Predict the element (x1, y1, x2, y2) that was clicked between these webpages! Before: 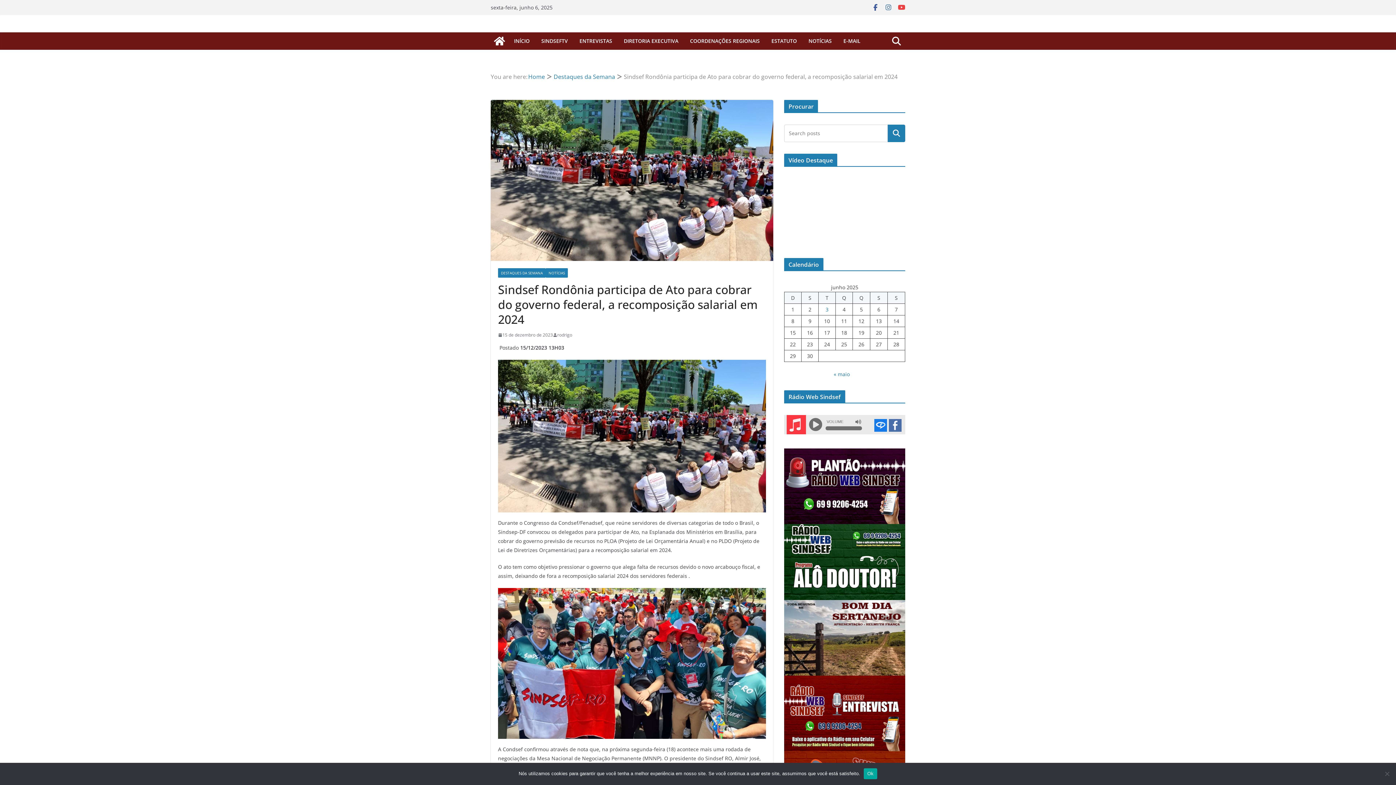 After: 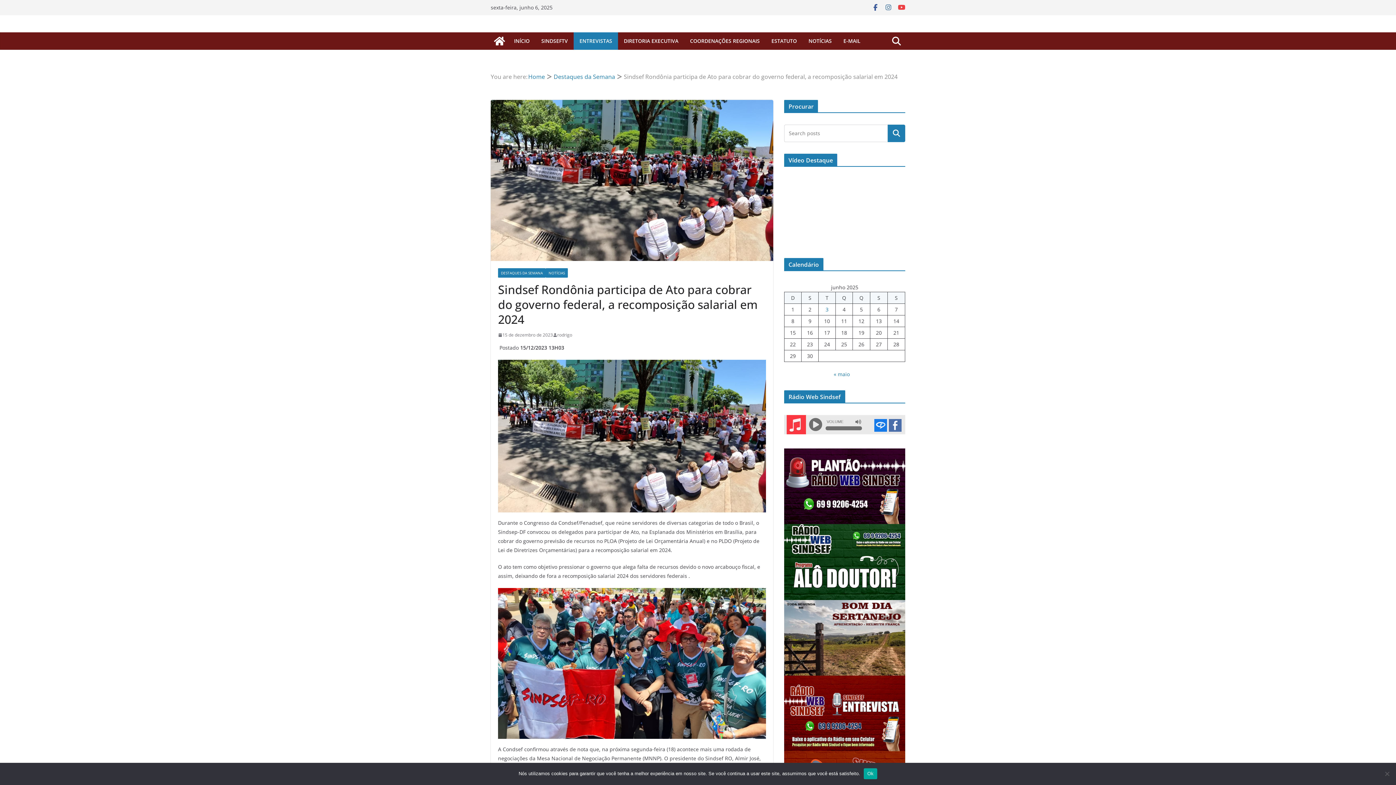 Action: bbox: (579, 36, 612, 46) label: ENTREVISTAS